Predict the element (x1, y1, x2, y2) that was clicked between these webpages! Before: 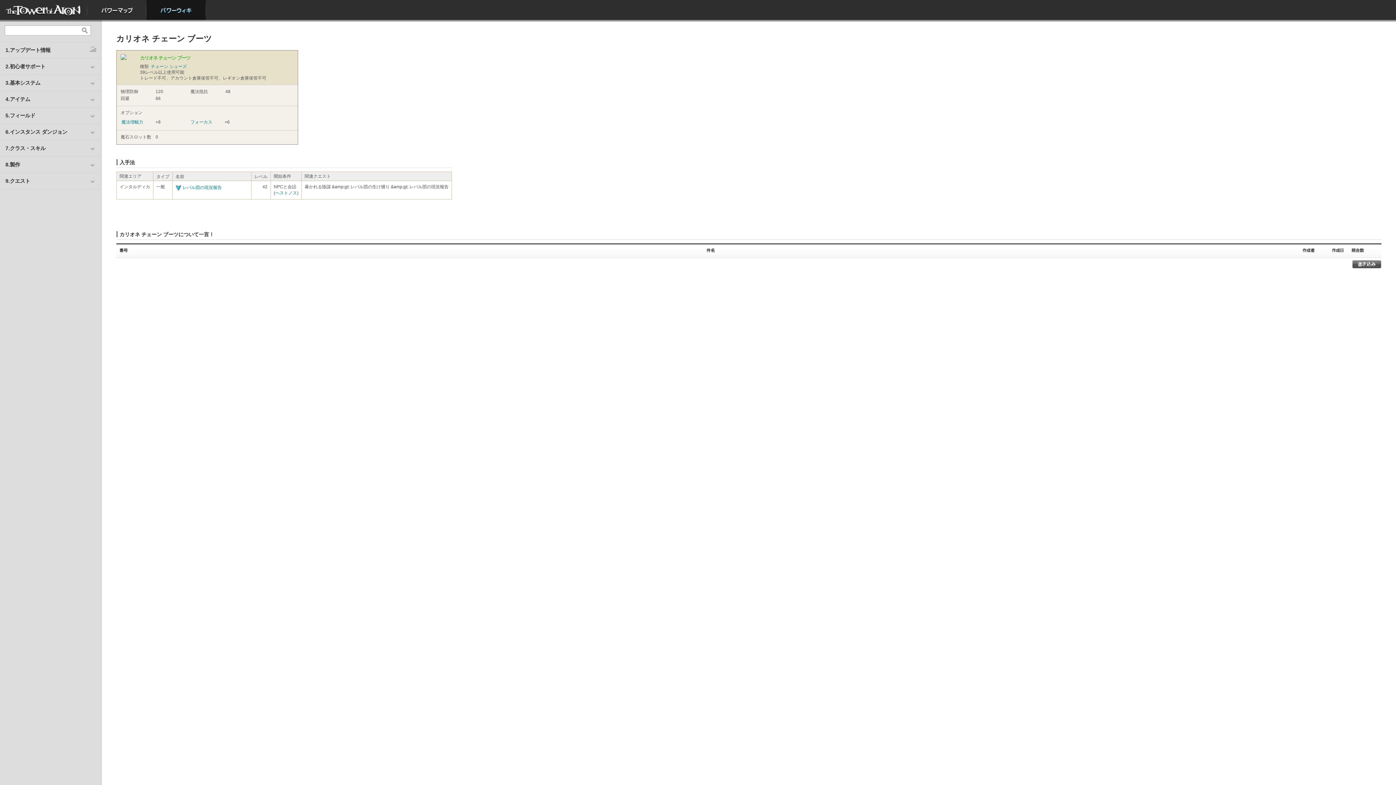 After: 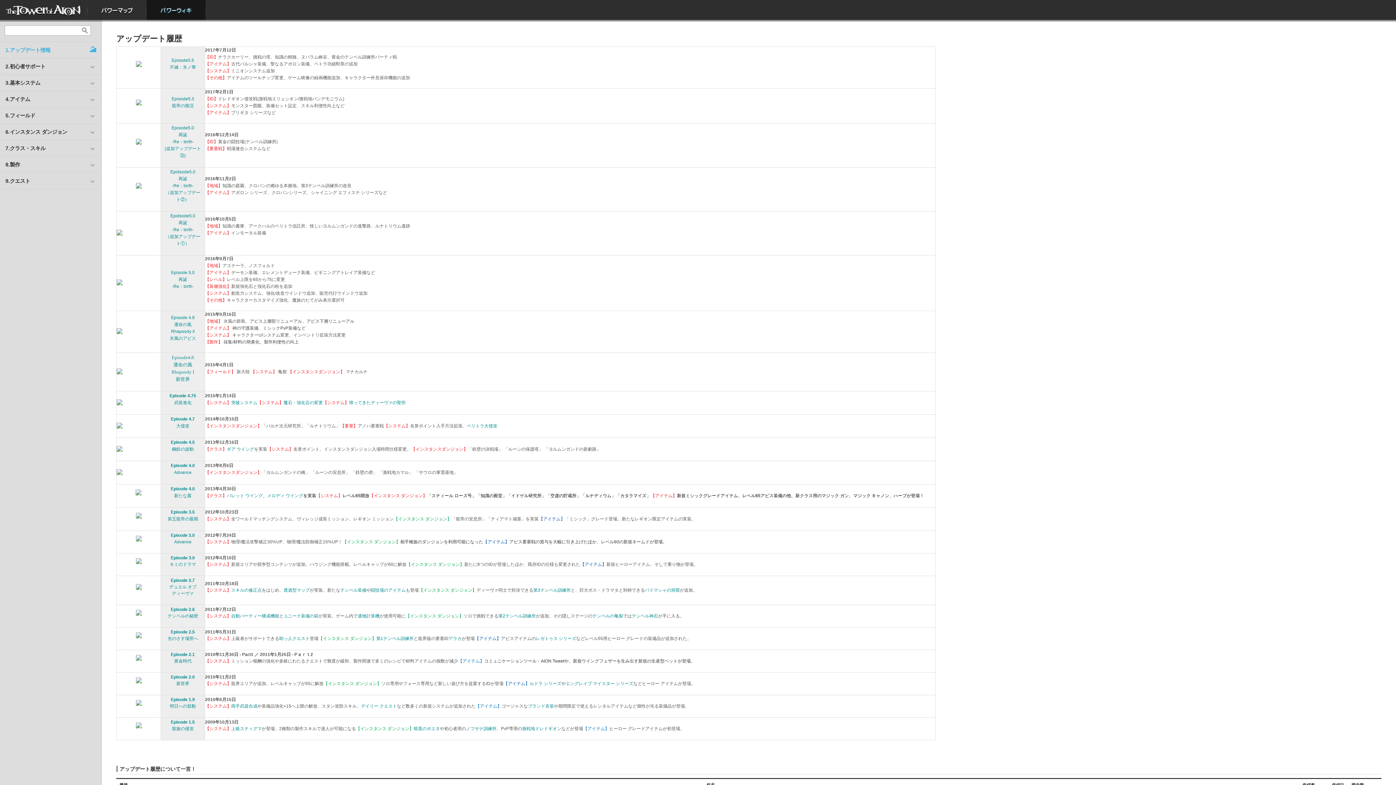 Action: label: 1.アップデート情報 bbox: (0, 42, 101, 58)